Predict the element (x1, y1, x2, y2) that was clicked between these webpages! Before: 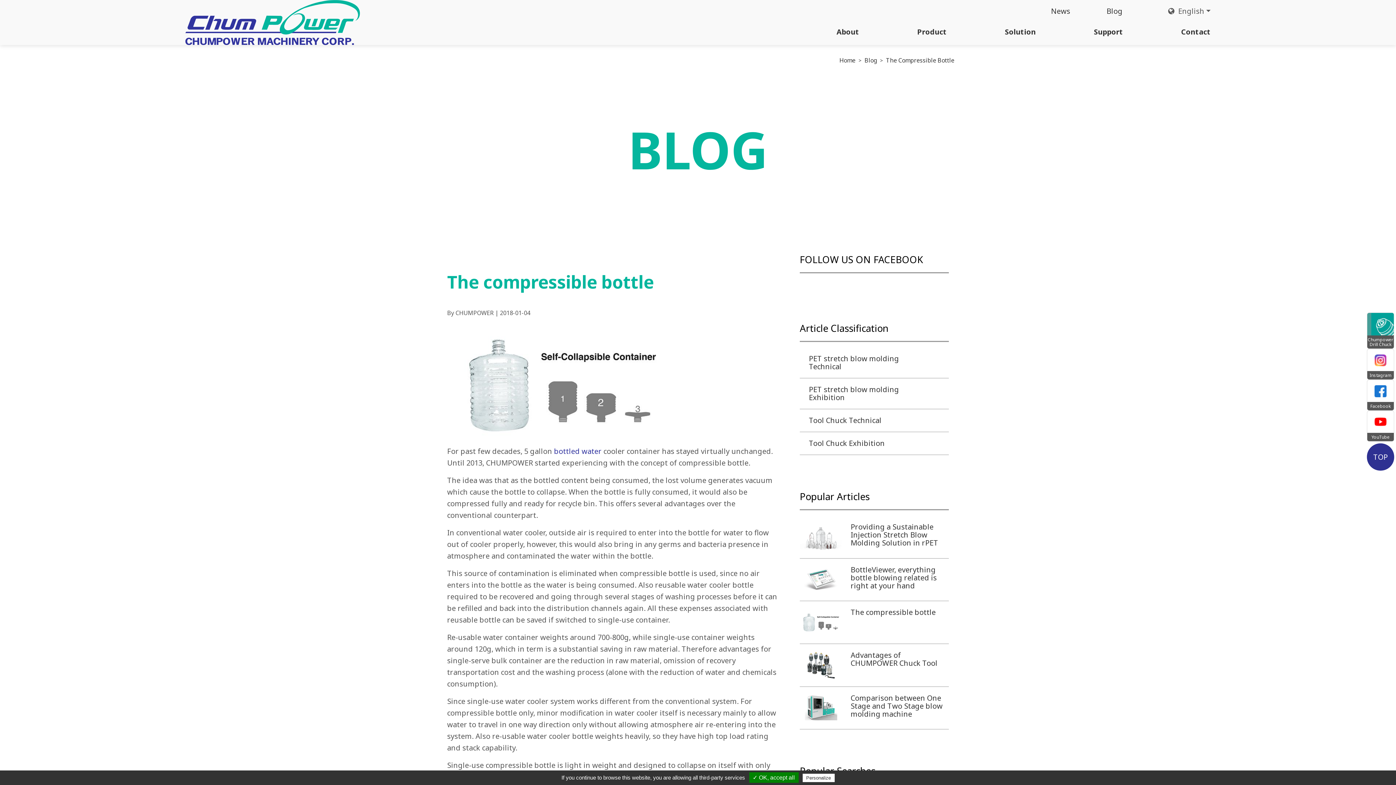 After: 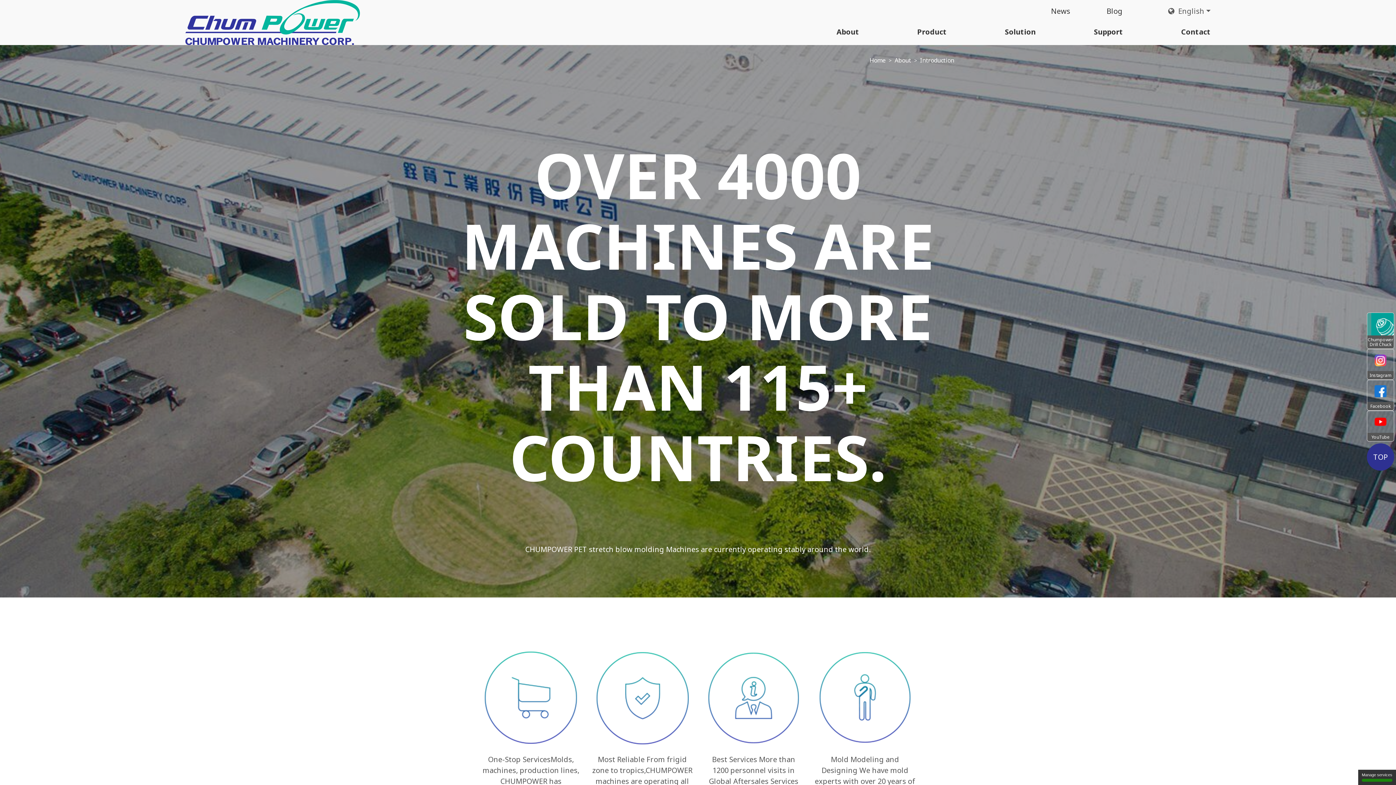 Action: bbox: (836, 15, 859, 41) label: About